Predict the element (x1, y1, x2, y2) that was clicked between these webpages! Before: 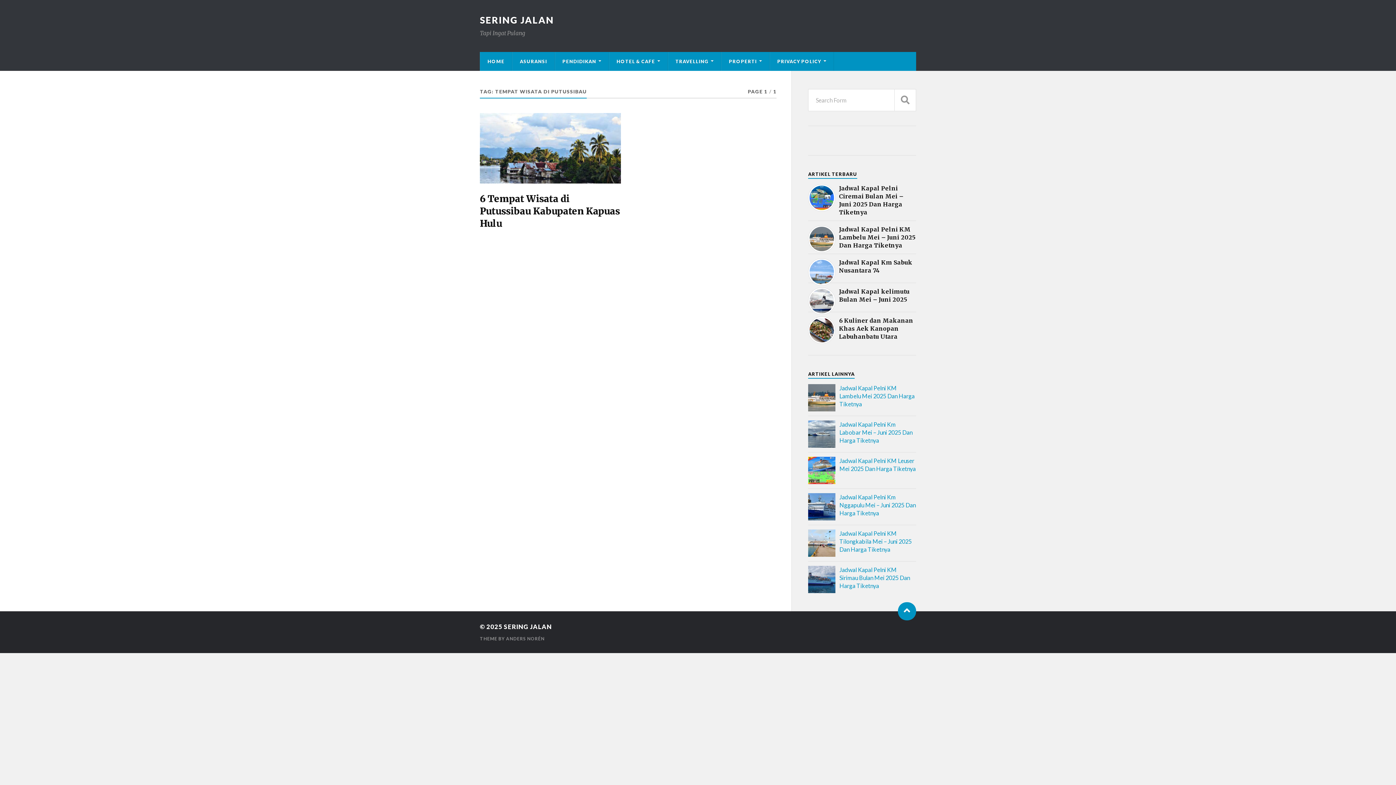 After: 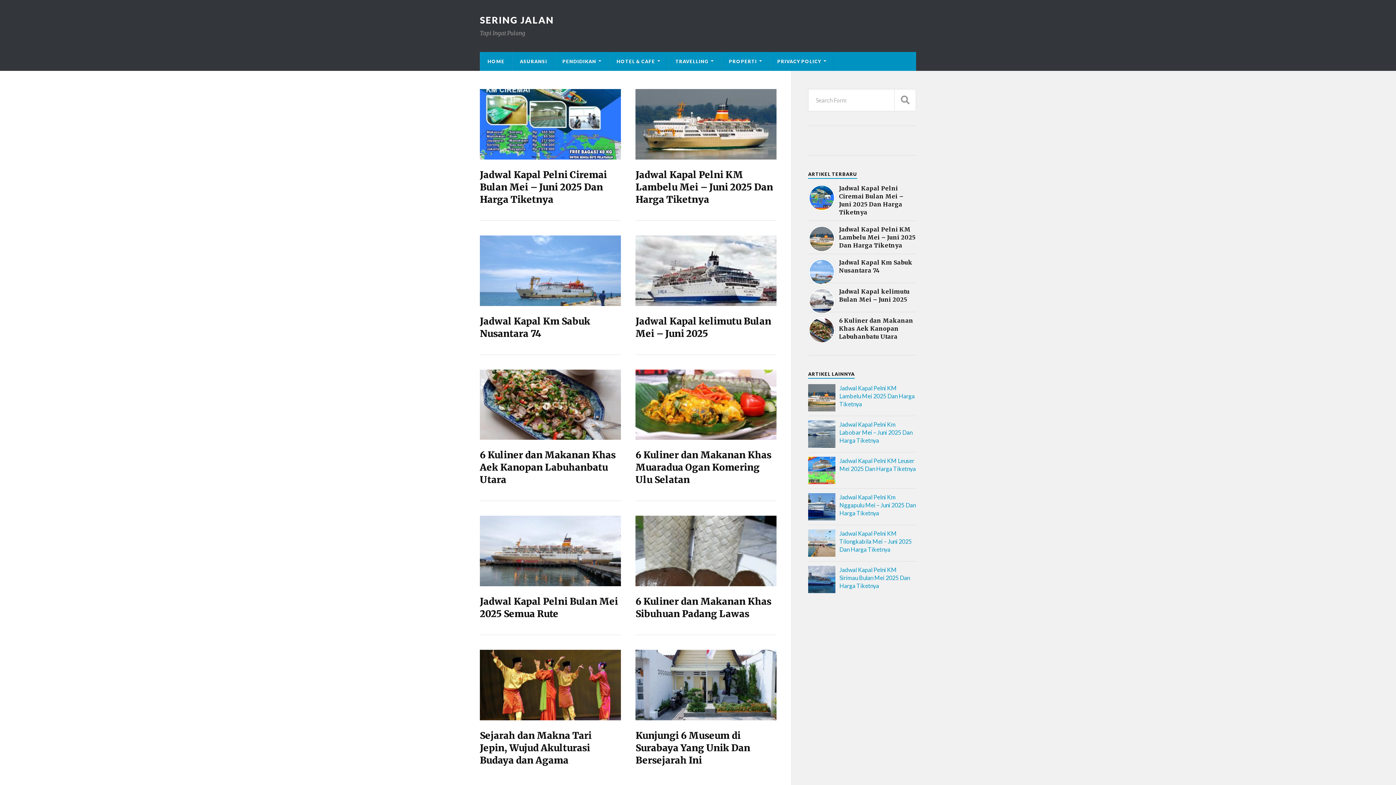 Action: label: HOME bbox: (480, 52, 512, 70)